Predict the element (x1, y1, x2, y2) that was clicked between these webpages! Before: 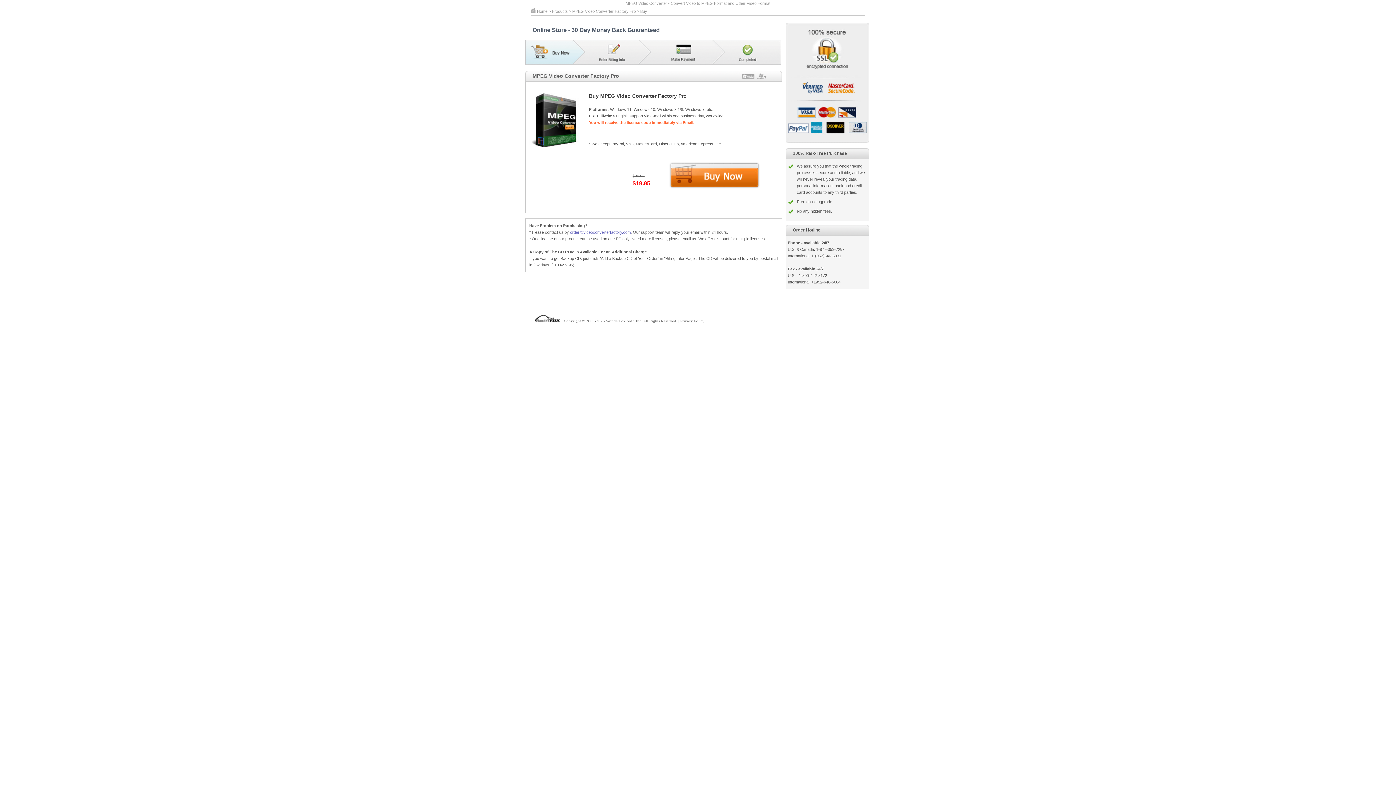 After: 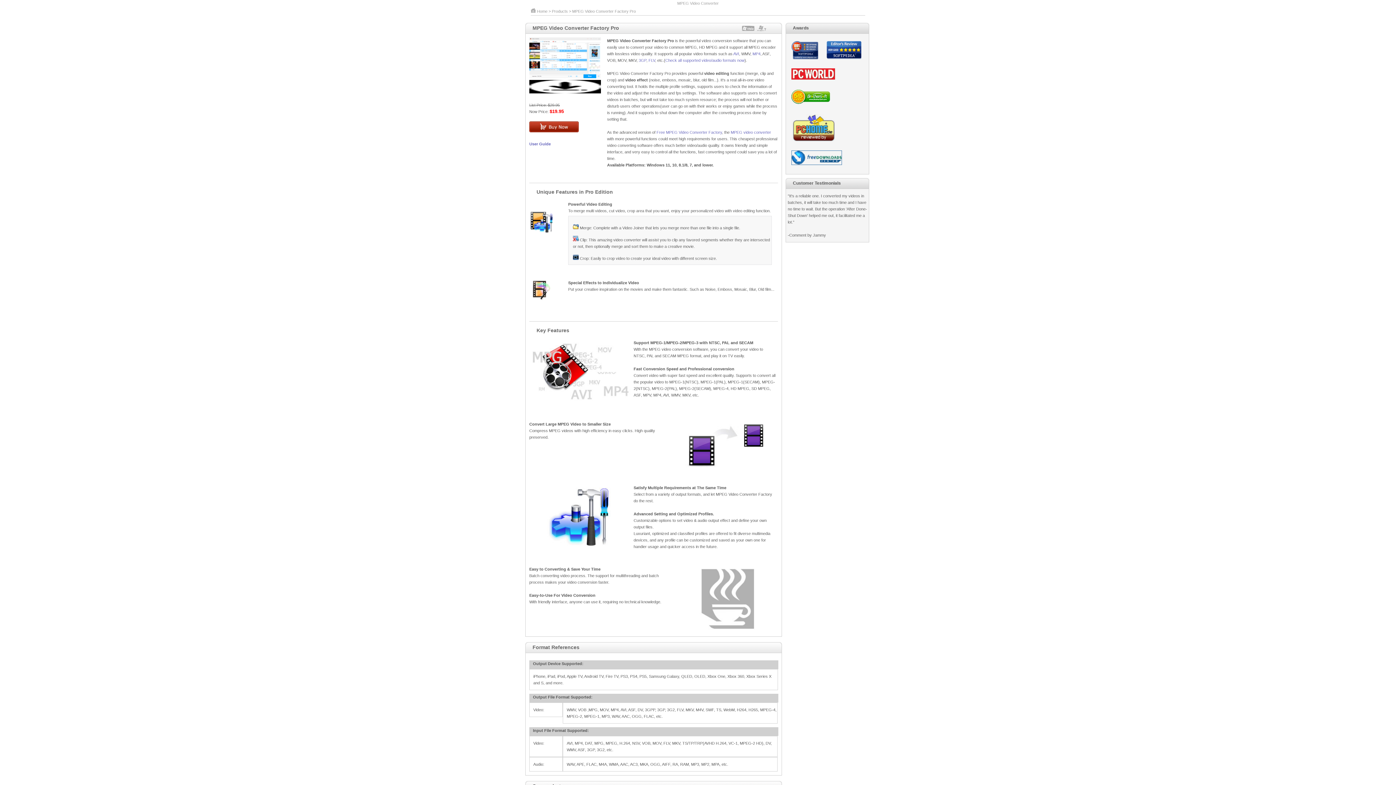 Action: bbox: (625, 1, 770, 5) label: MPEG Video Converter - Convert Video to MPEG Format and Other Video Format